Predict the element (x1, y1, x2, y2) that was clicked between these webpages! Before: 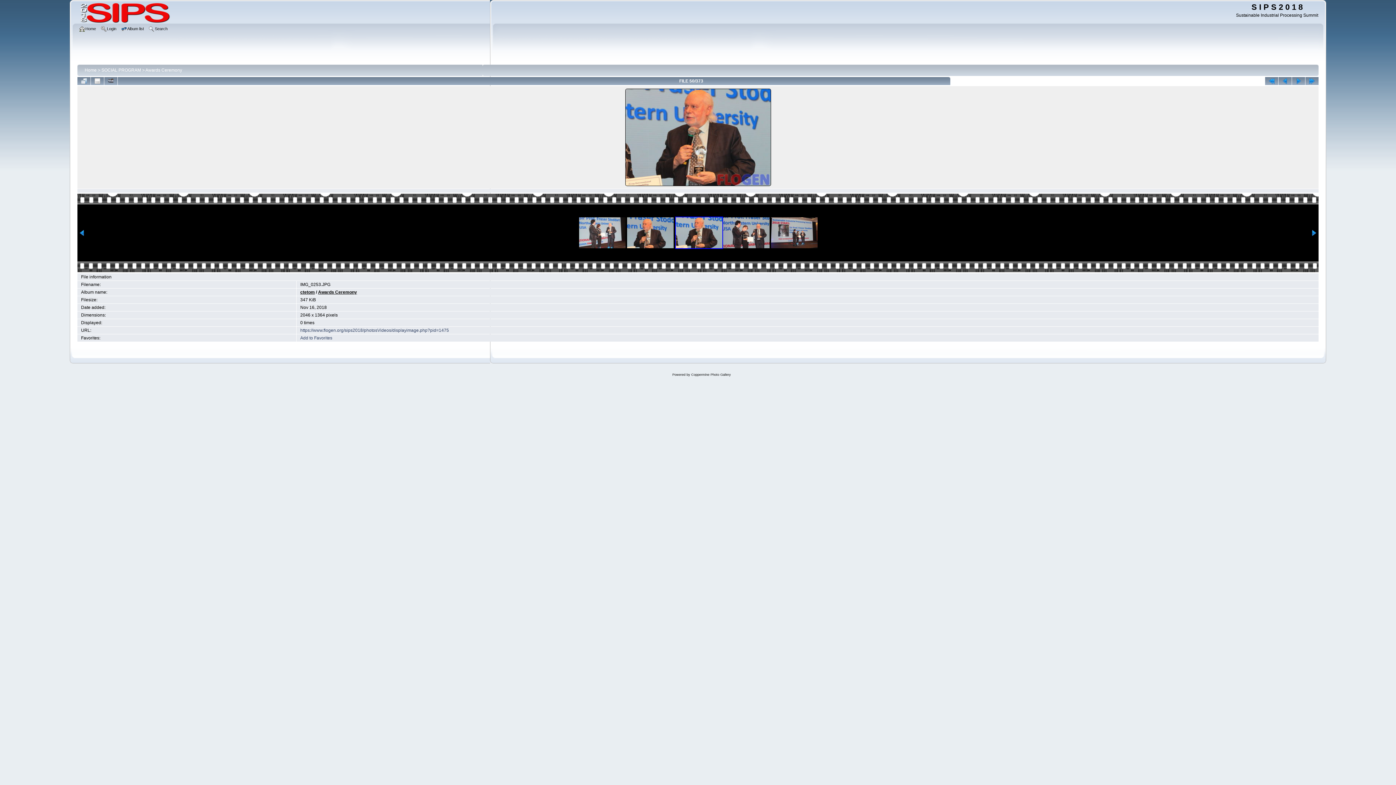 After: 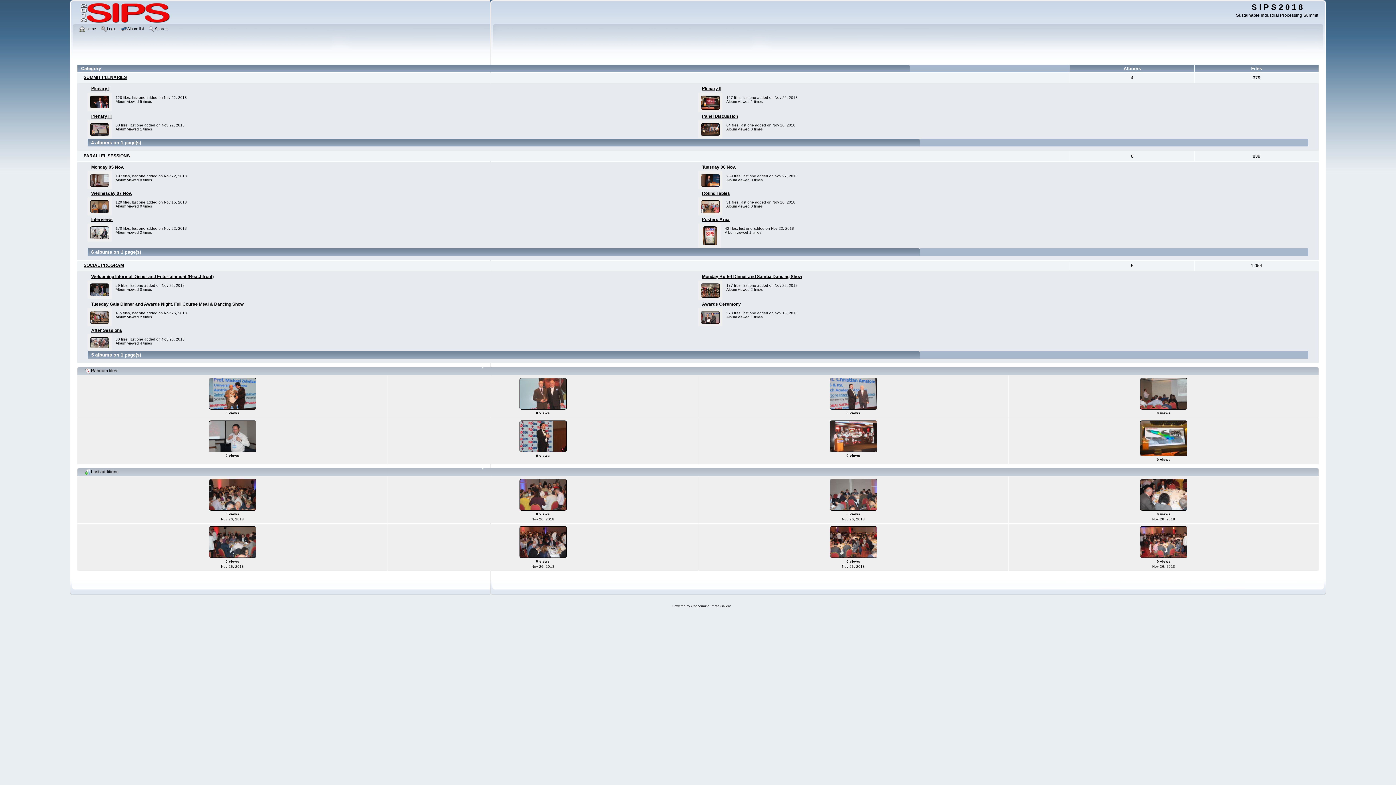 Action: bbox: (77, 19, 171, 24)